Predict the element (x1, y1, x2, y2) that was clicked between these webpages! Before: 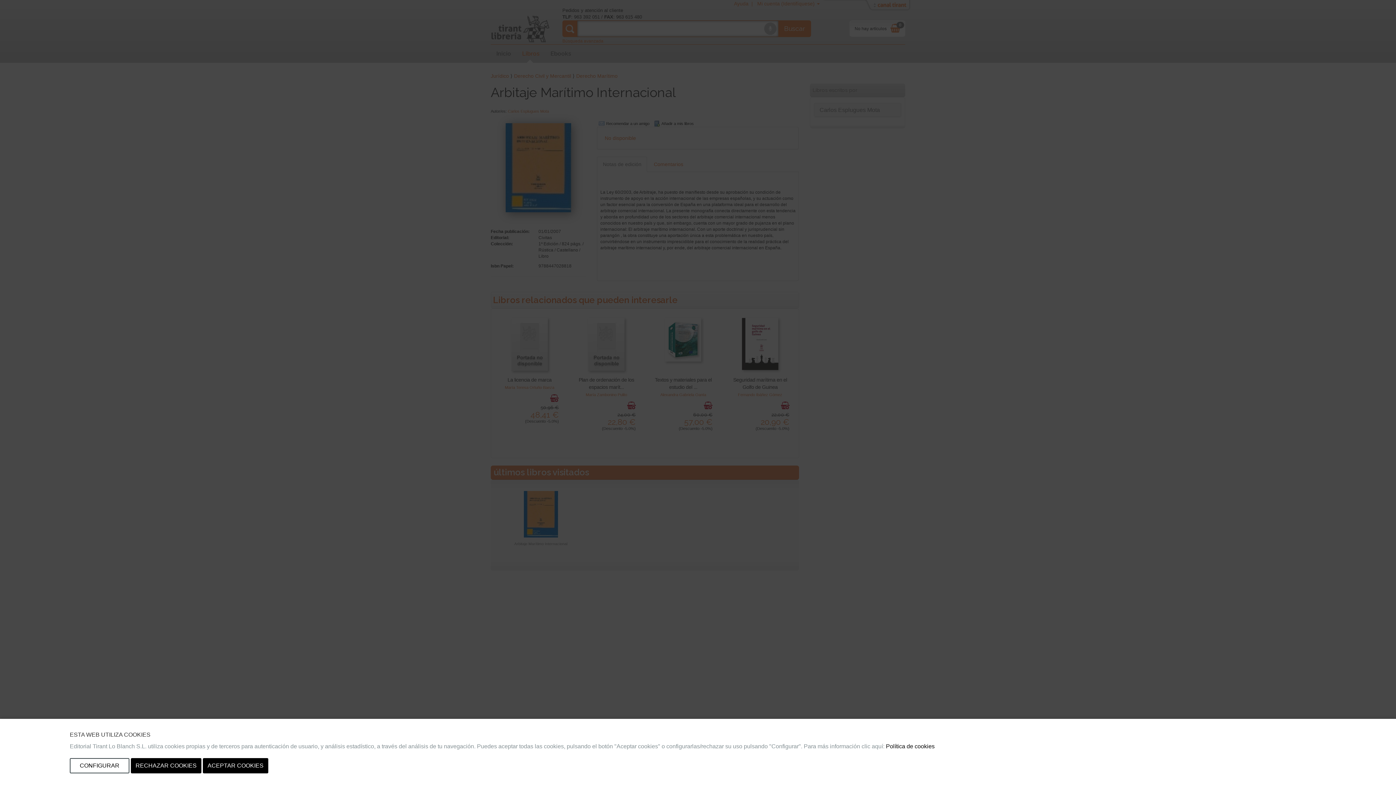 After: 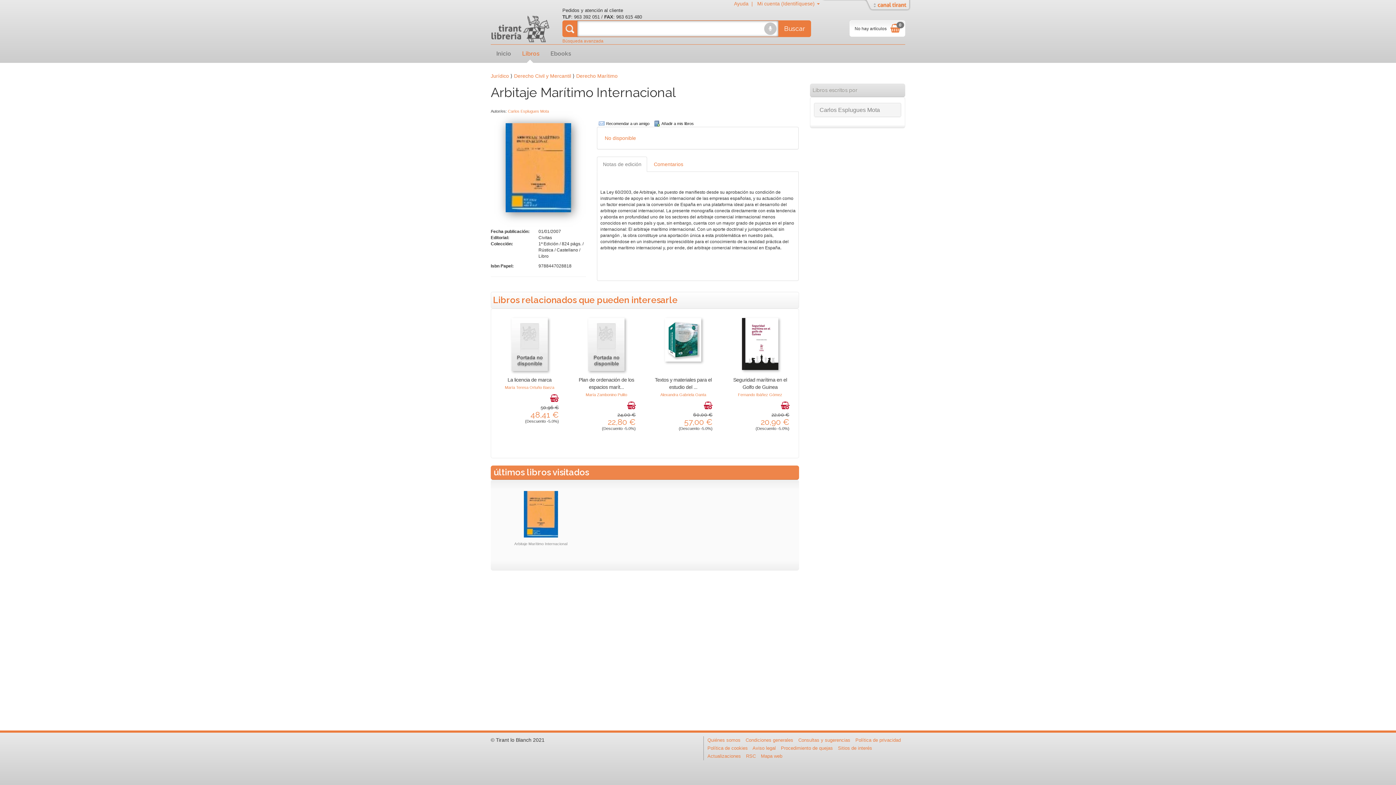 Action: label: ACEPTAR COOKIES bbox: (202, 758, 268, 773)